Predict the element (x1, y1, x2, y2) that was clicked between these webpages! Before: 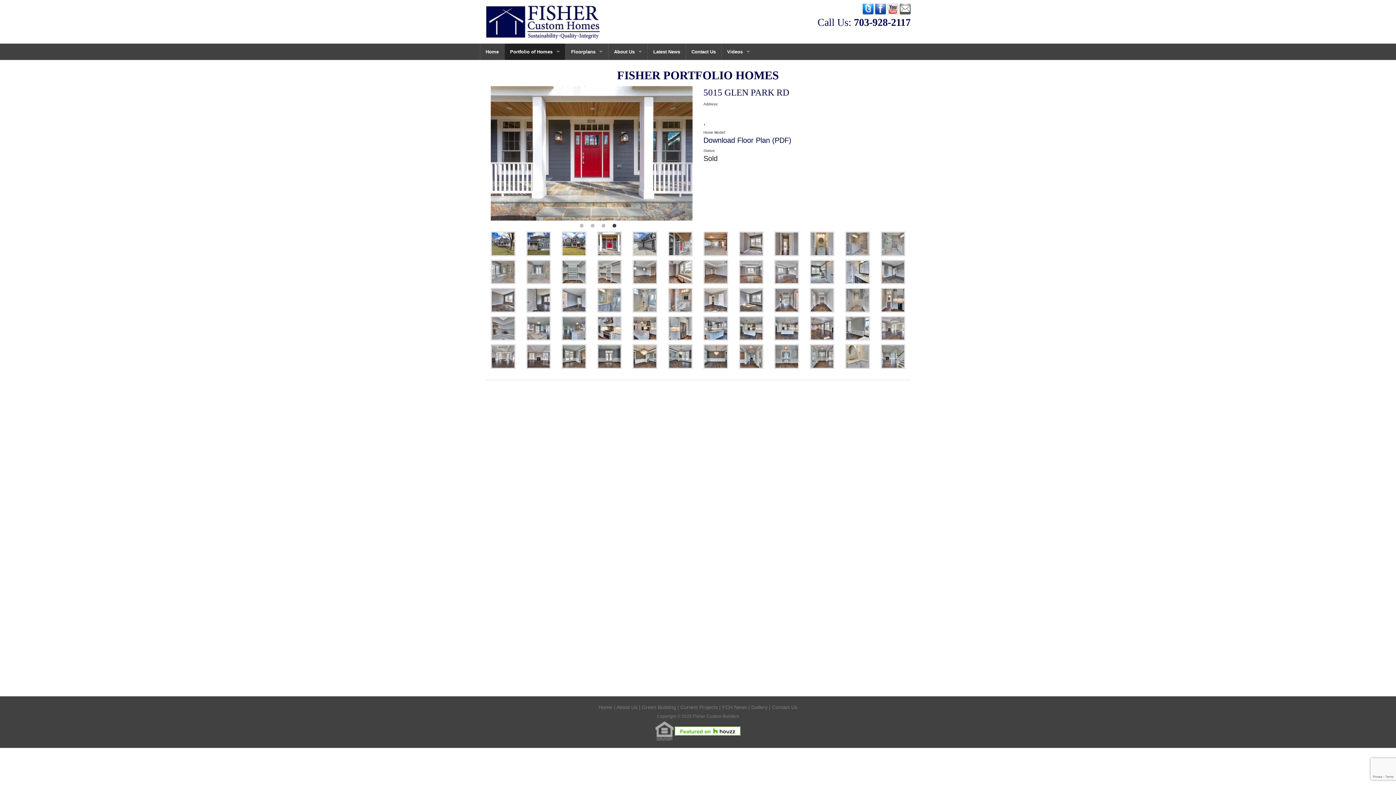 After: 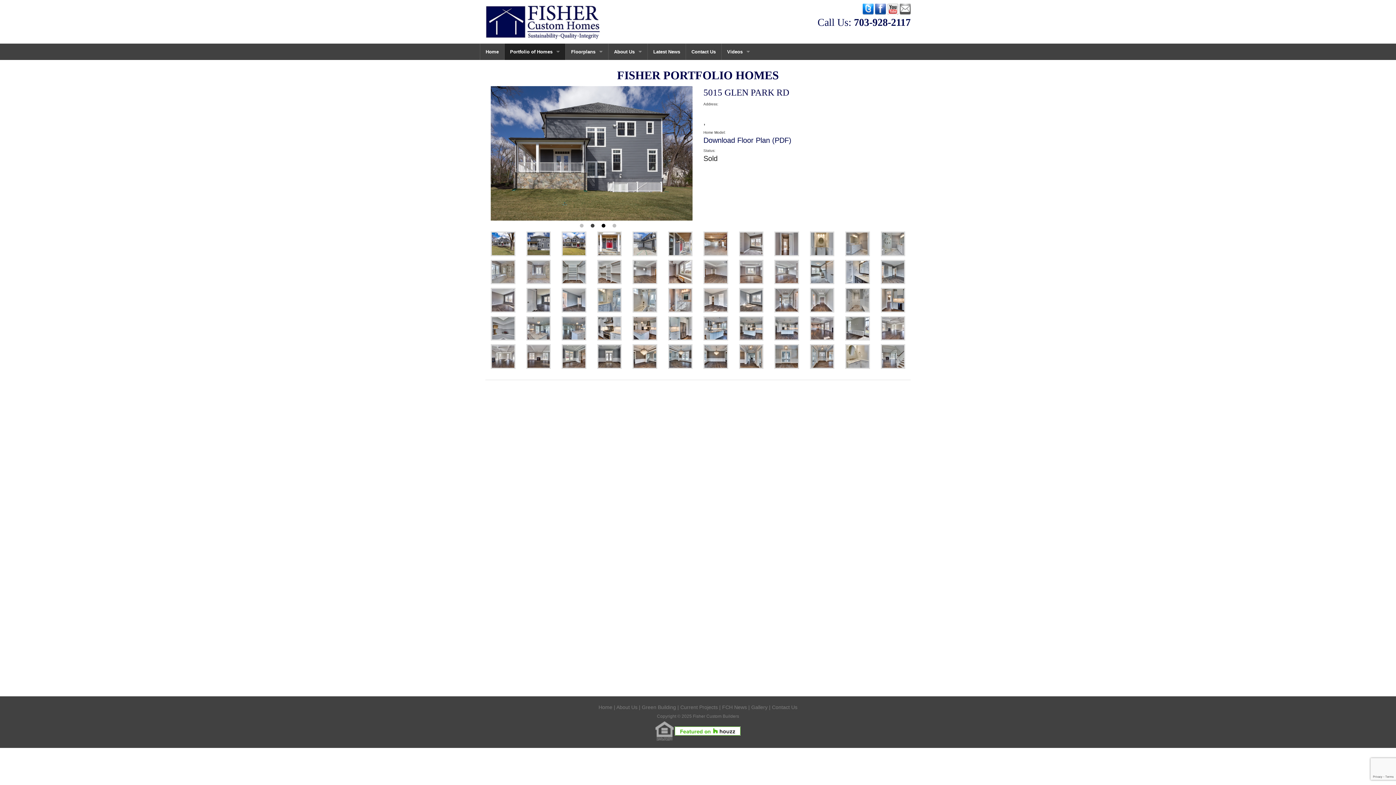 Action: label: 3 bbox: (600, 222, 607, 229)